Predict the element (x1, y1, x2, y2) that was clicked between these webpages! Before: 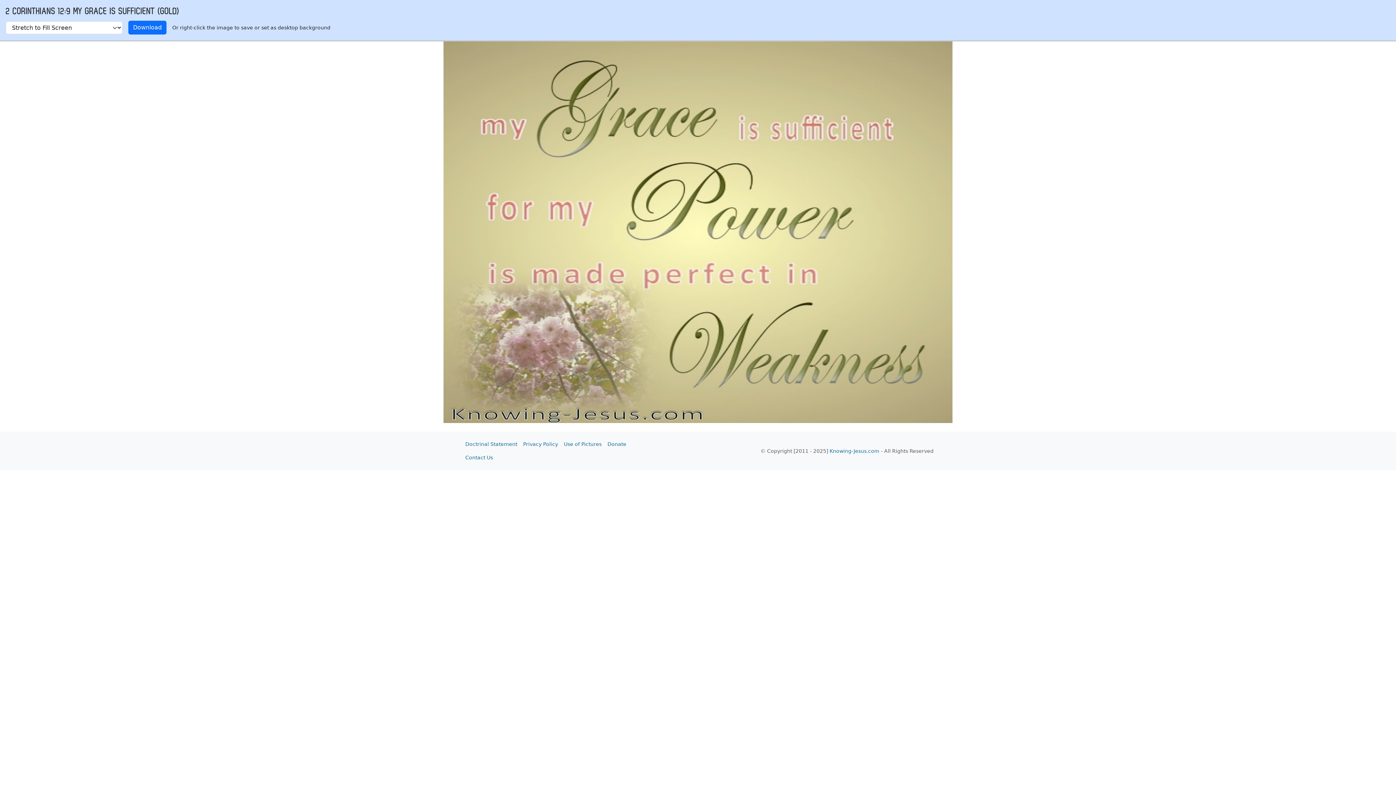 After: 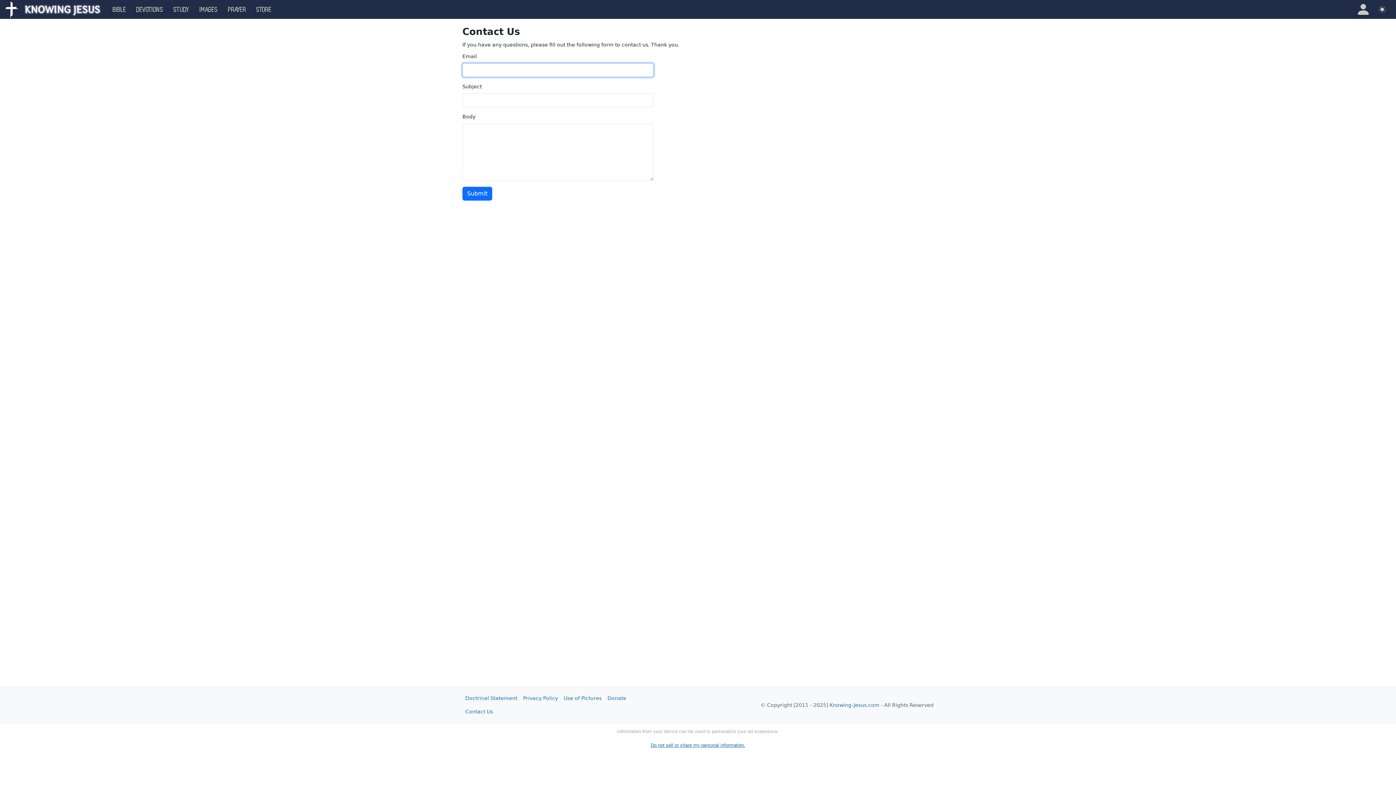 Action: bbox: (462, 451, 496, 464) label: Contact Us